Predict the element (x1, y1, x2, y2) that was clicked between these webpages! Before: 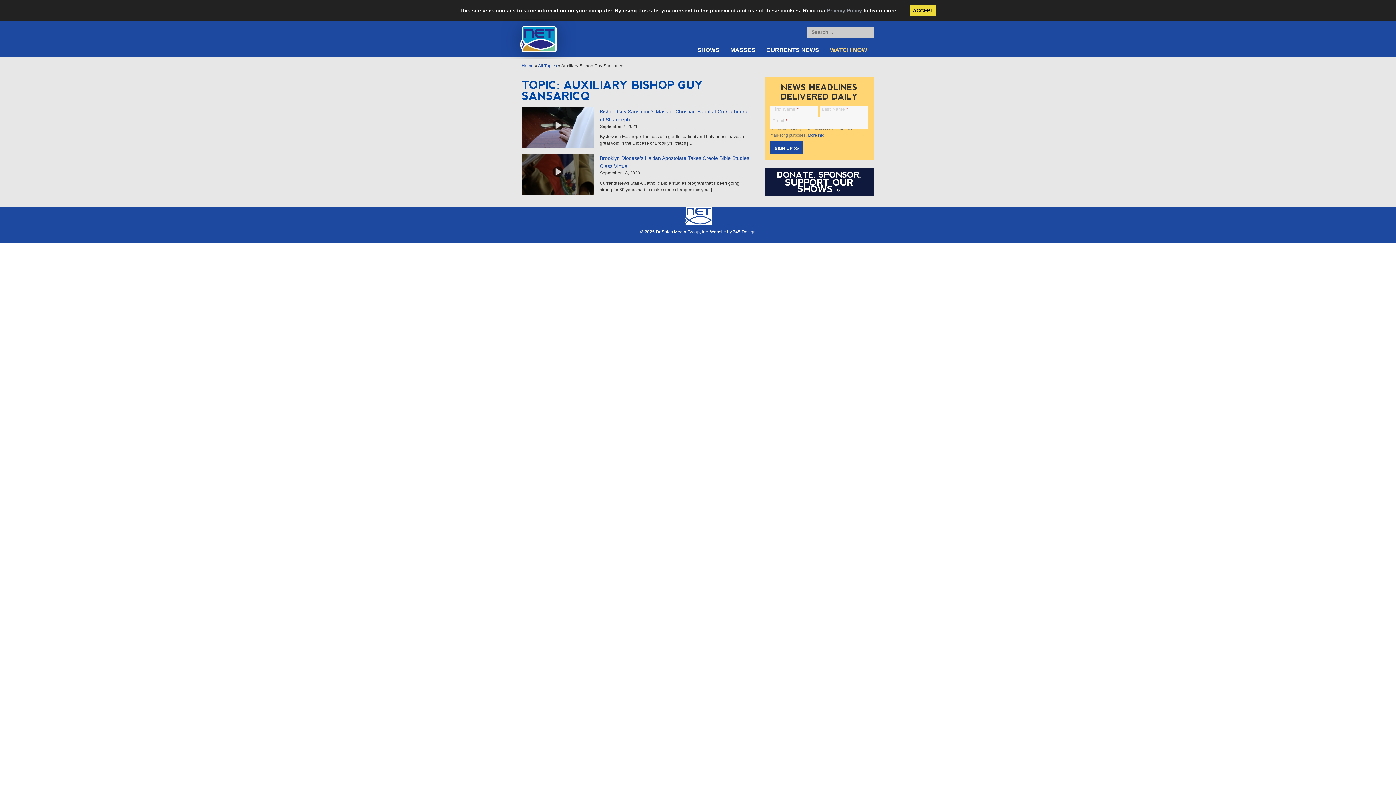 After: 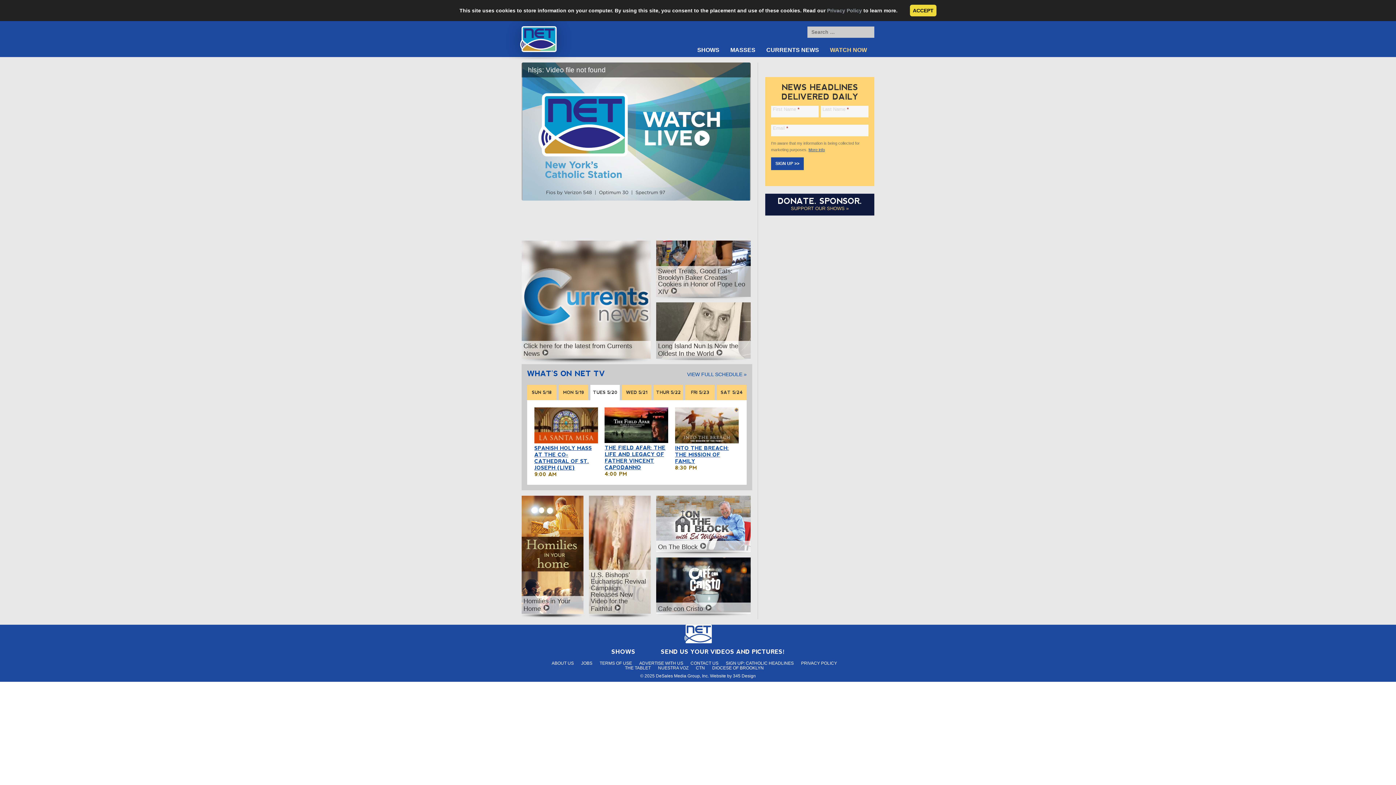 Action: bbox: (521, 63, 533, 68) label: Home